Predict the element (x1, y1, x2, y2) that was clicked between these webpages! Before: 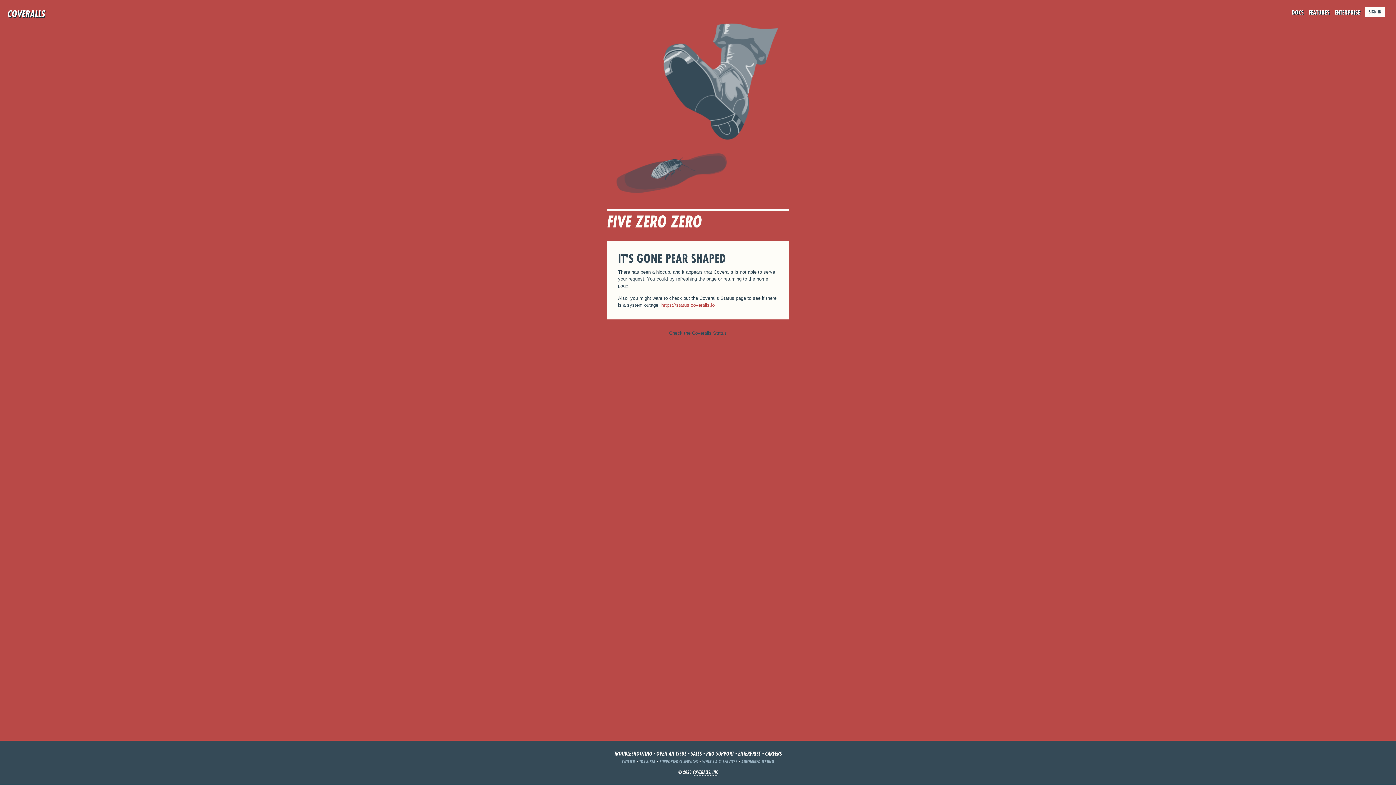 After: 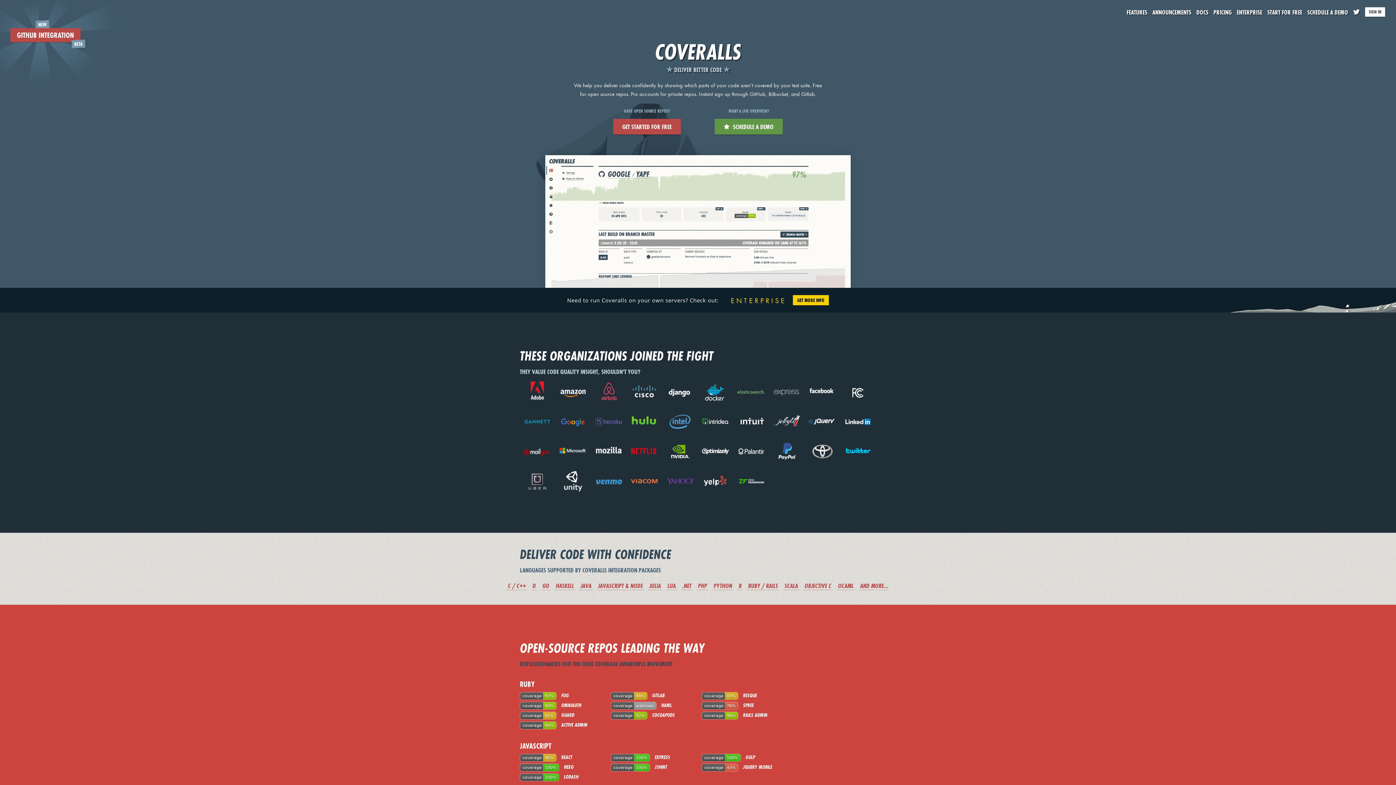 Action: bbox: (7, 7, 45, 20) label: COVERALLS